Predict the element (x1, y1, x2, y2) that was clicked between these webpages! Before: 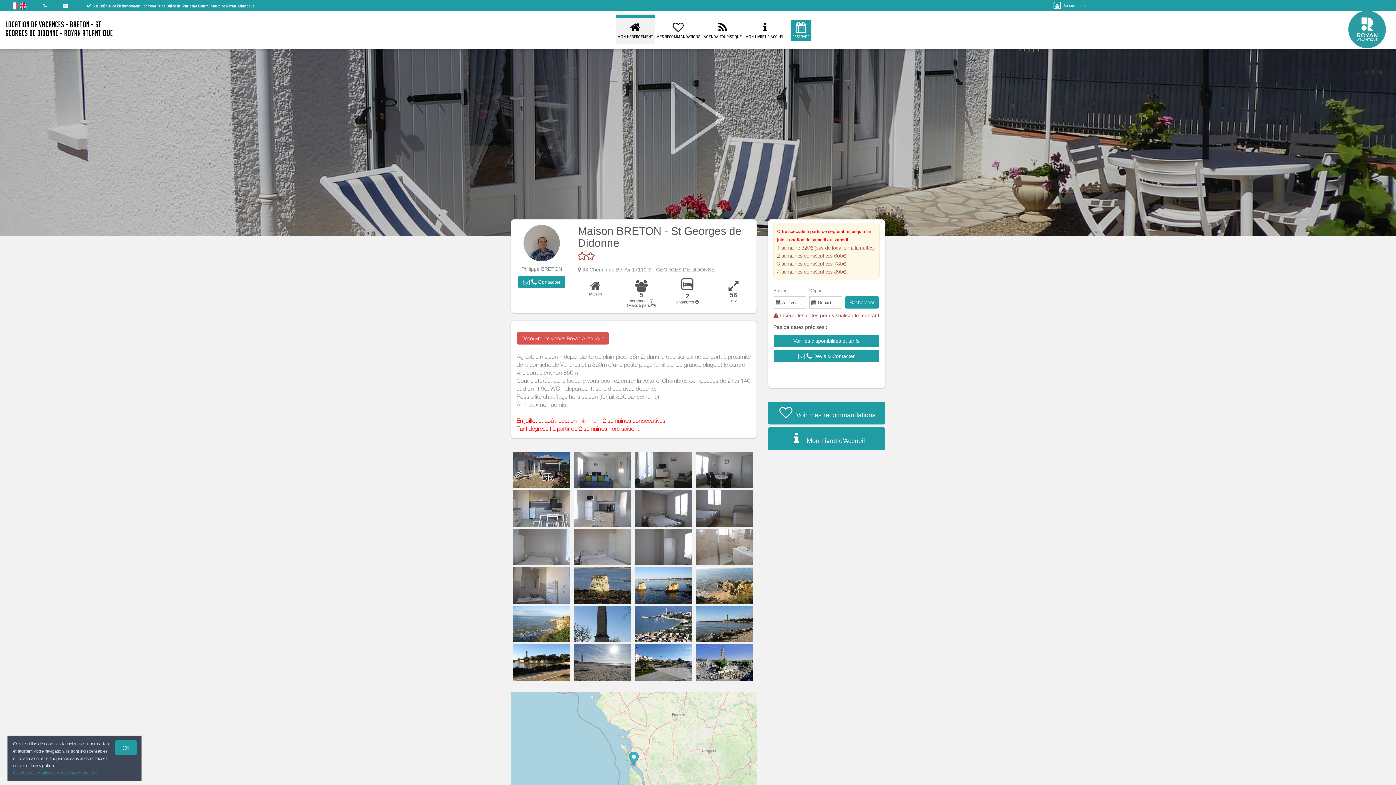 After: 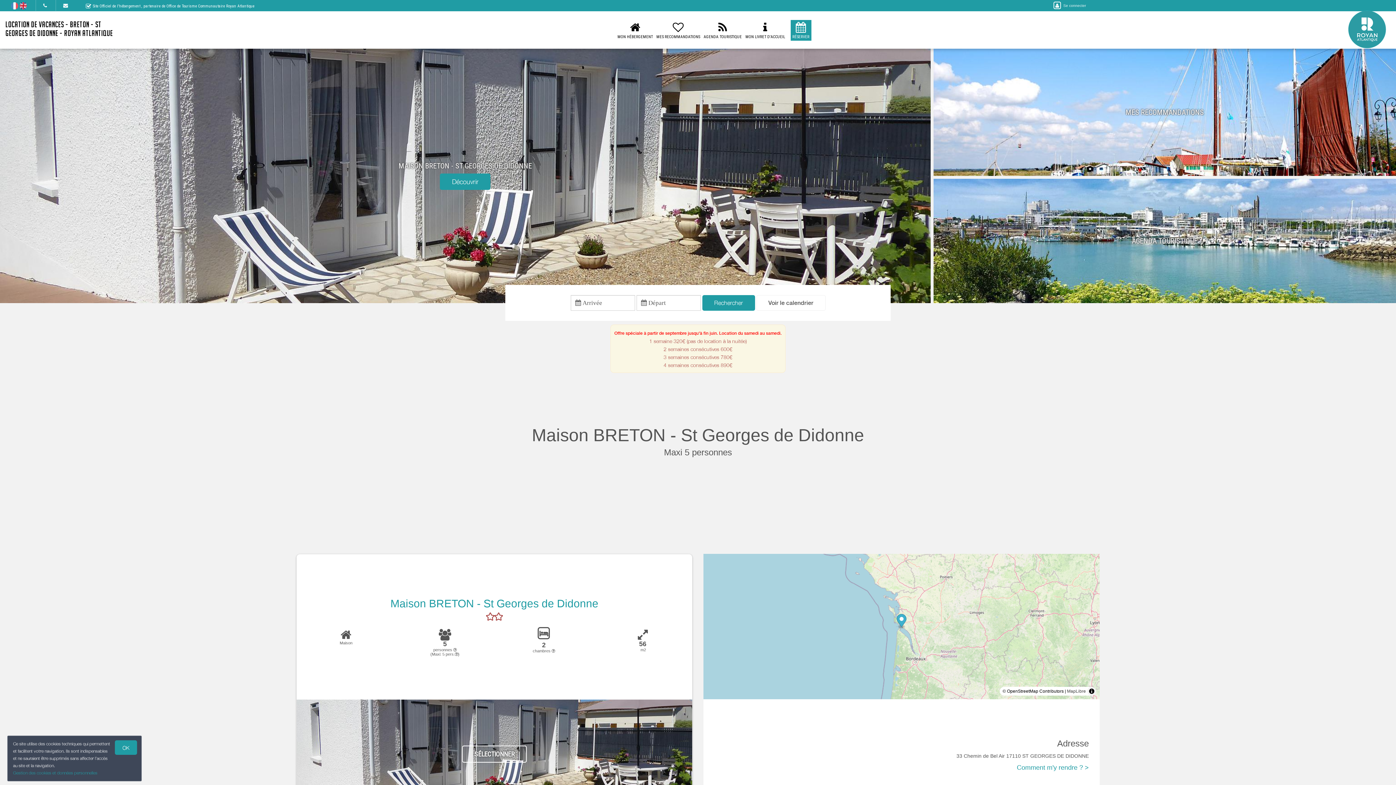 Action: label: LOCATION DE VACANCES - BRETON - ST GEORGES DE DIDONNE - ROYAN ATLANTIQUE bbox: (0, 14, 116, 43)